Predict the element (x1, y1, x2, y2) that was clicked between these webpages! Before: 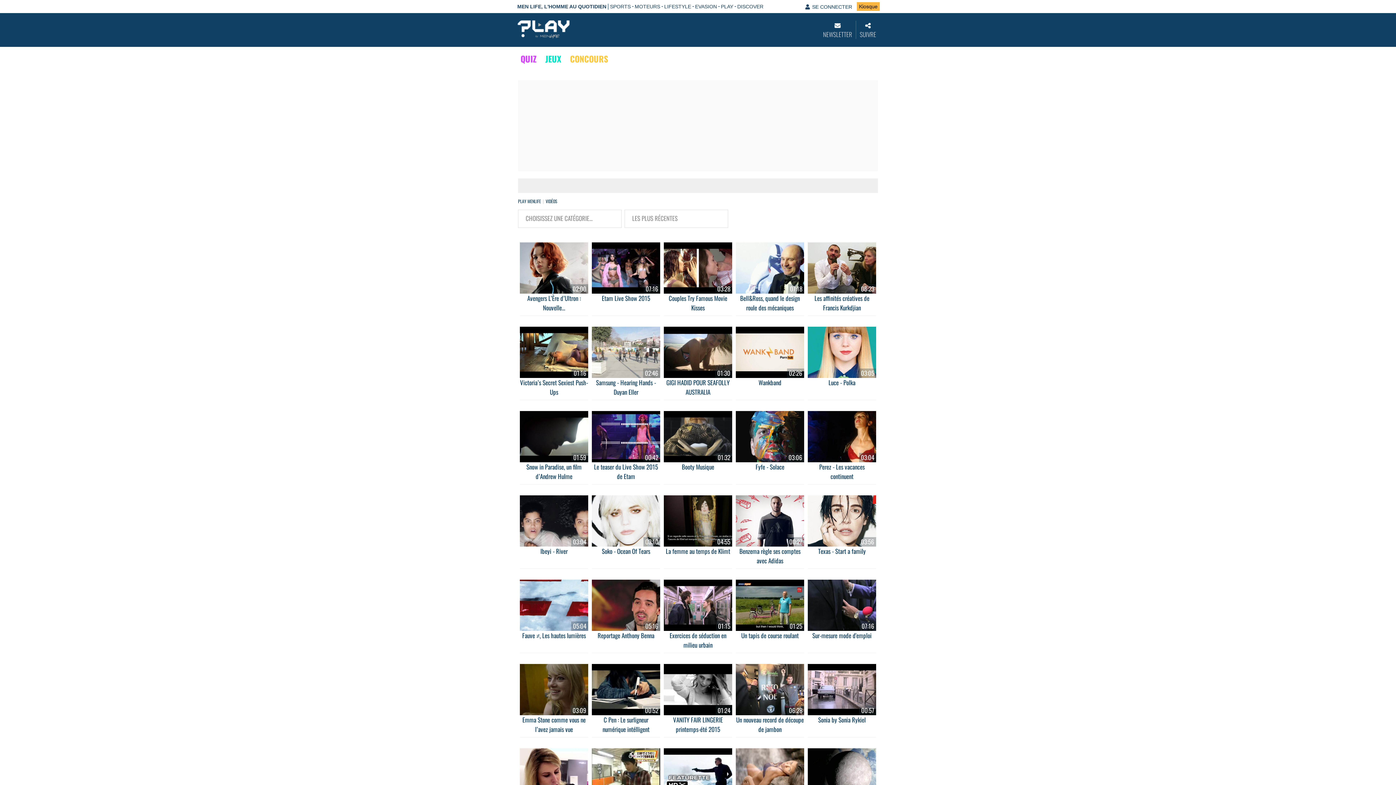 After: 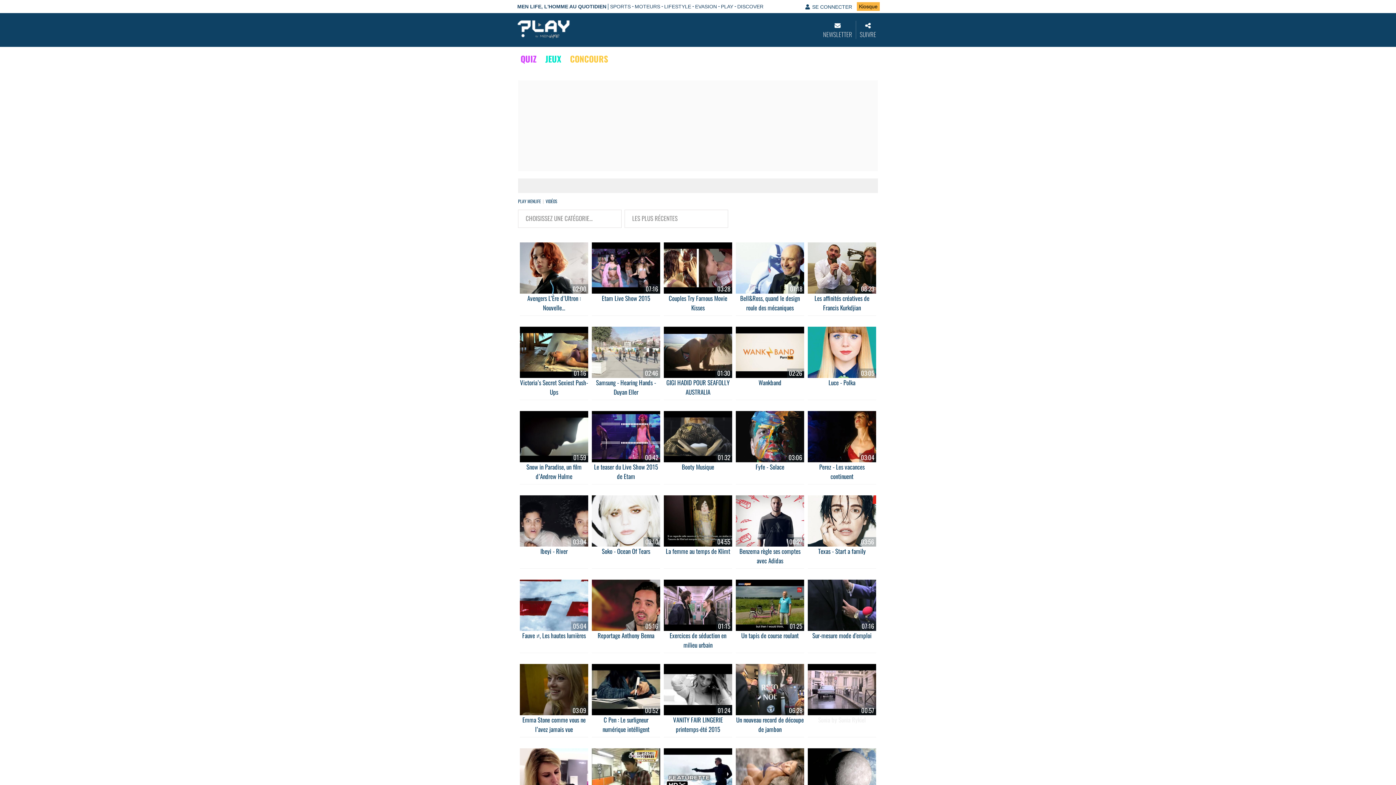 Action: bbox: (818, 715, 866, 724) label: Sonia by Sonia Rykiel